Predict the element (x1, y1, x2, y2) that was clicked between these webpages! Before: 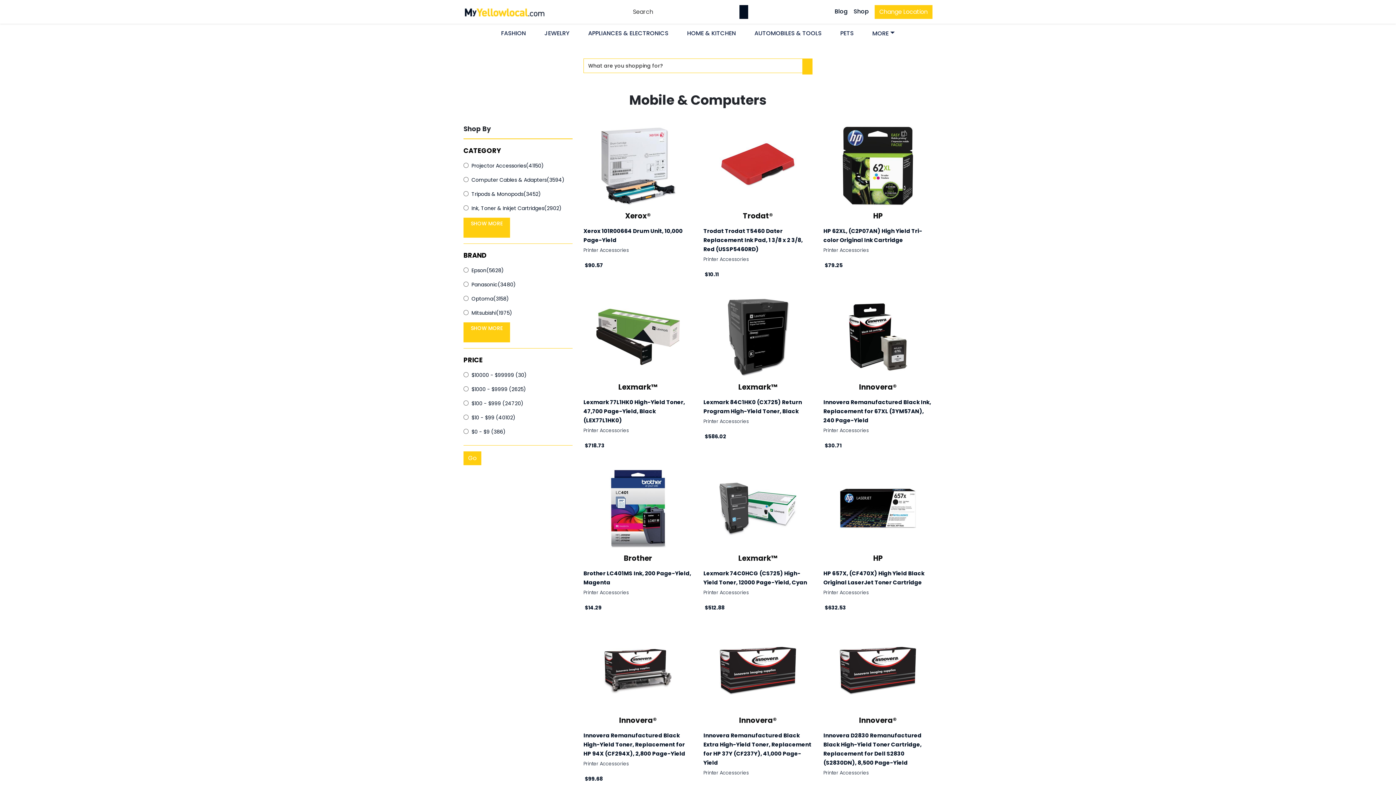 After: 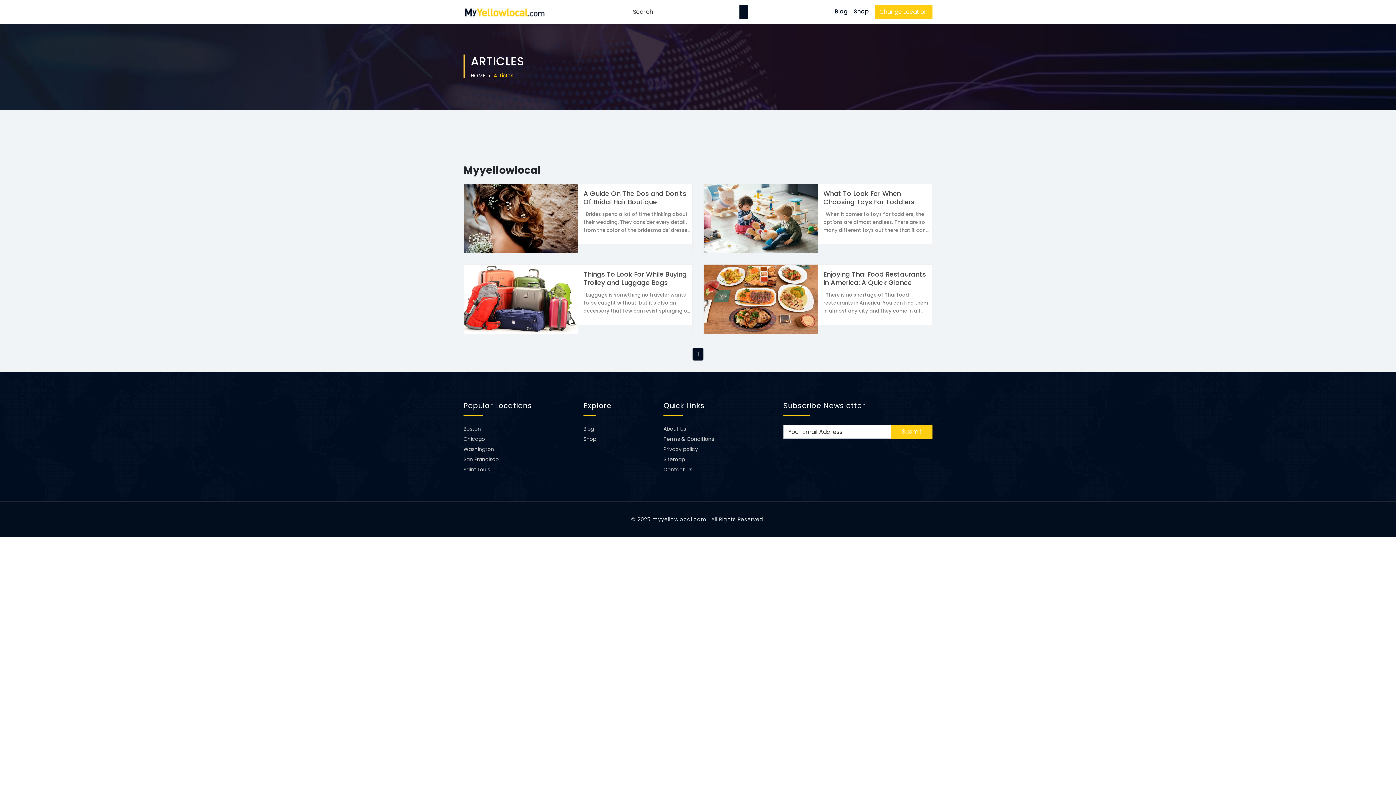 Action: label: Blog bbox: (832, 4, 850, 18)